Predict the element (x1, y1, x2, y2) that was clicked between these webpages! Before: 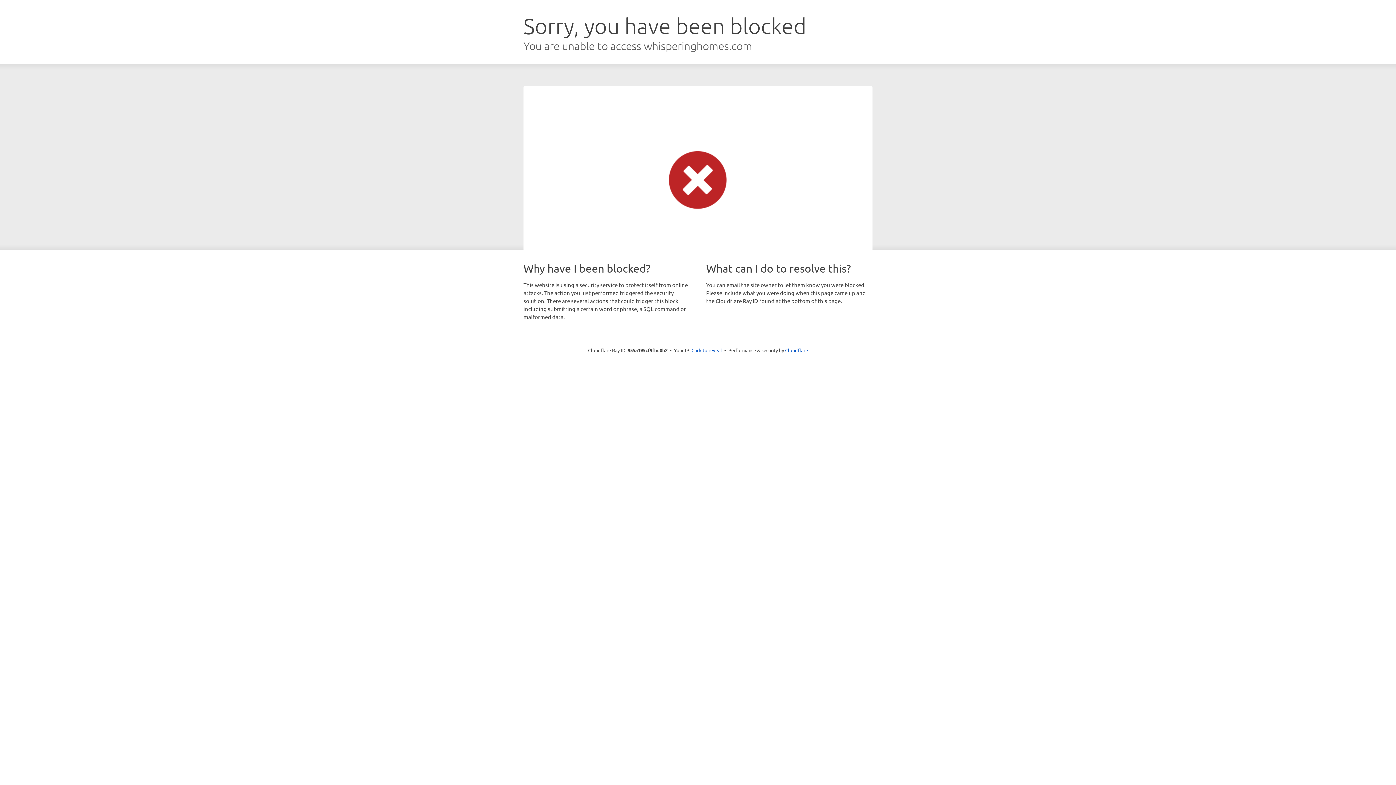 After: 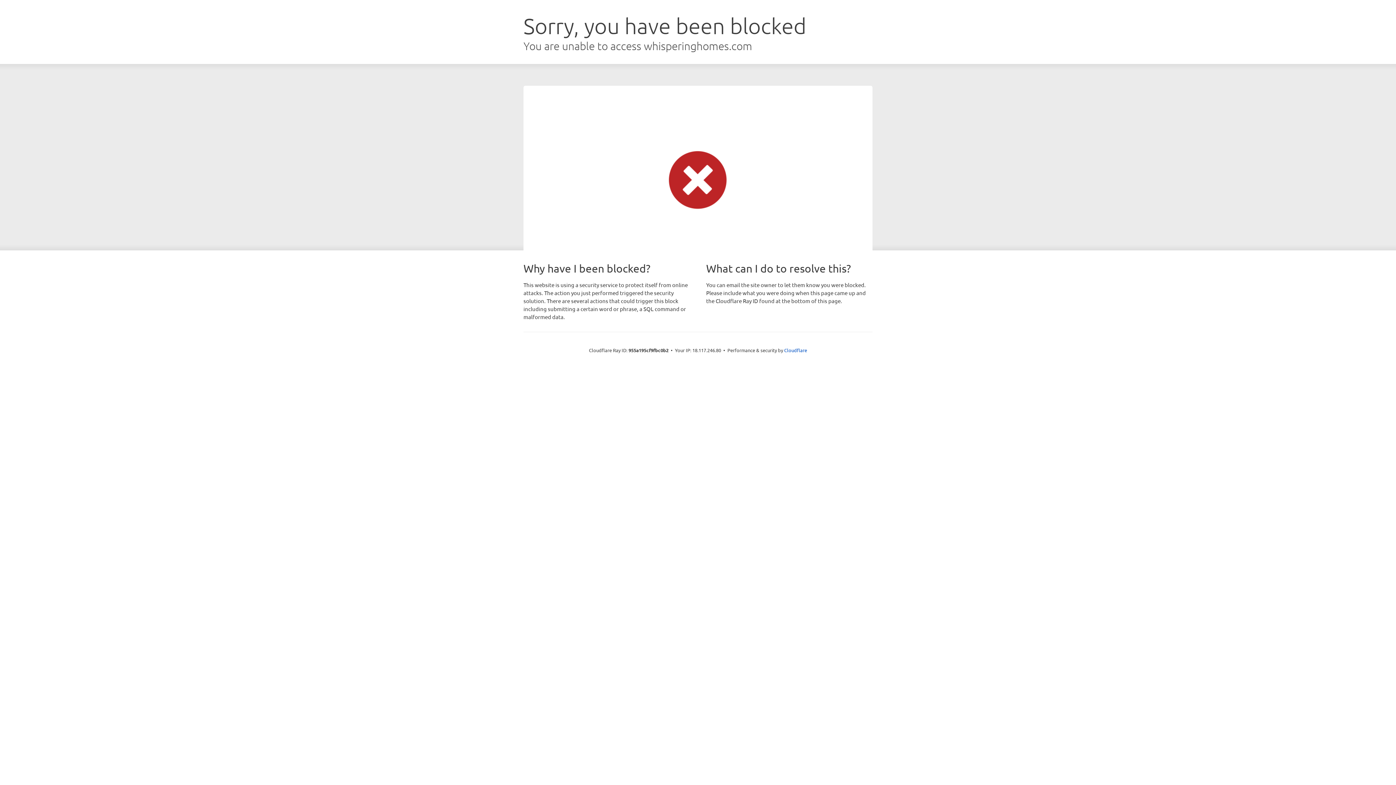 Action: bbox: (691, 346, 722, 353) label: Click to reveal